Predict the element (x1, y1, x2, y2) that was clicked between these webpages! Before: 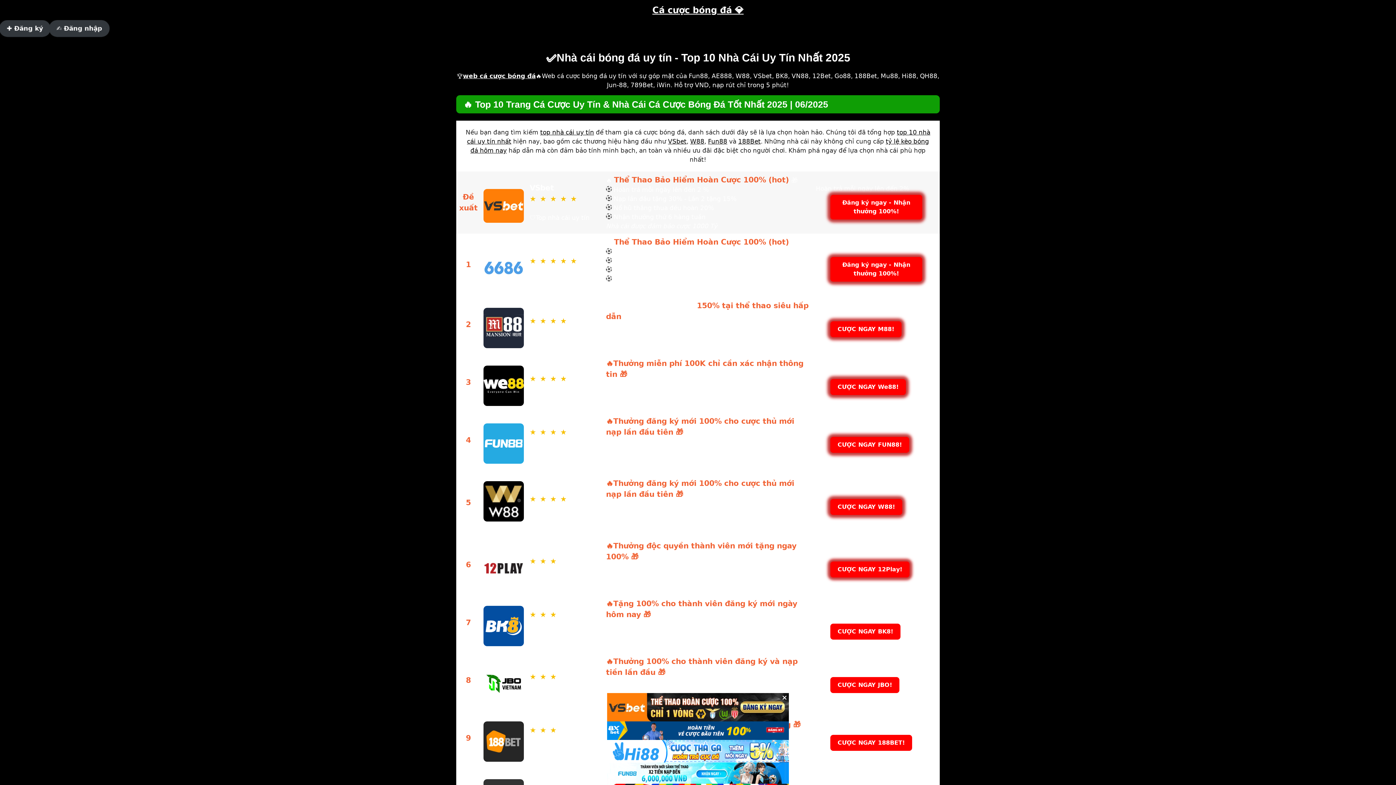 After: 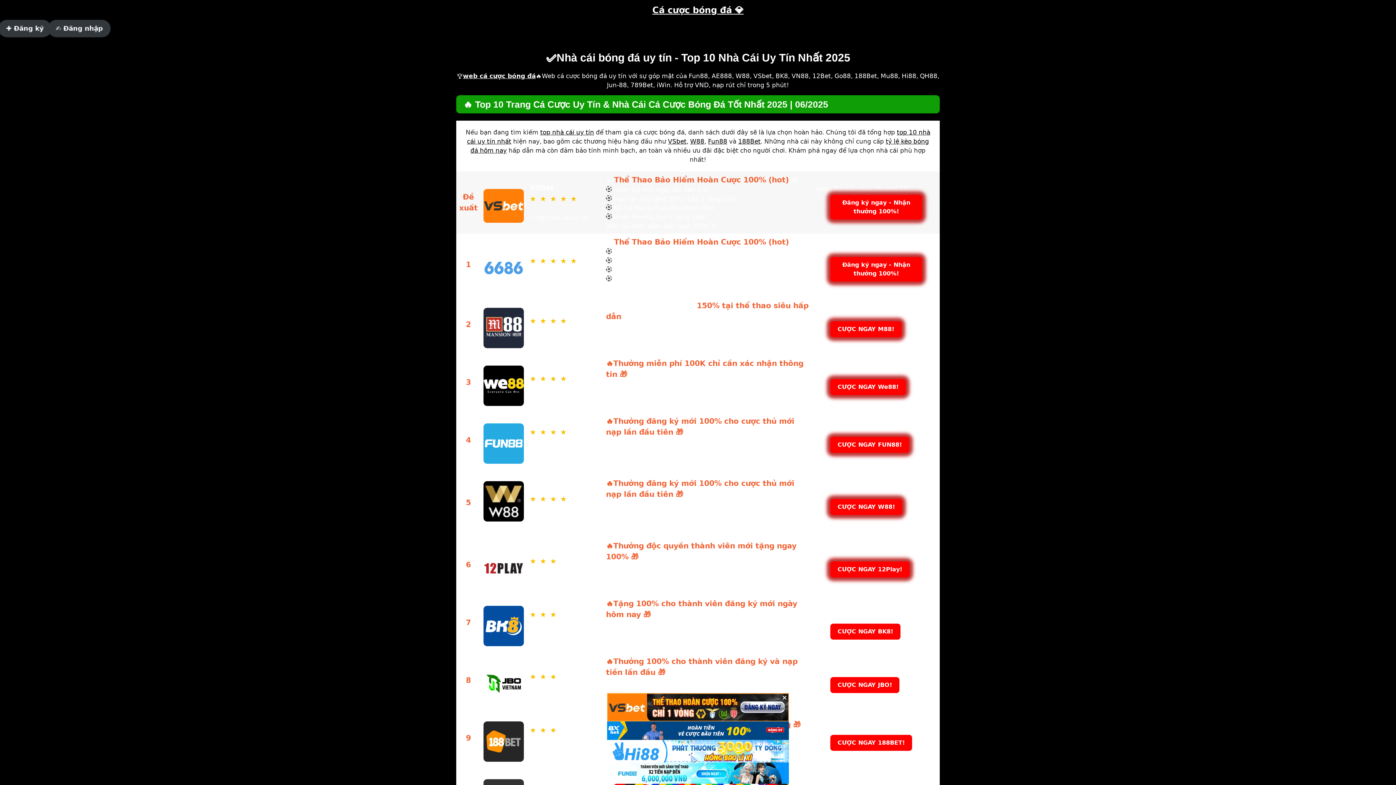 Action: bbox: (668, 137, 686, 145) label: VSbet